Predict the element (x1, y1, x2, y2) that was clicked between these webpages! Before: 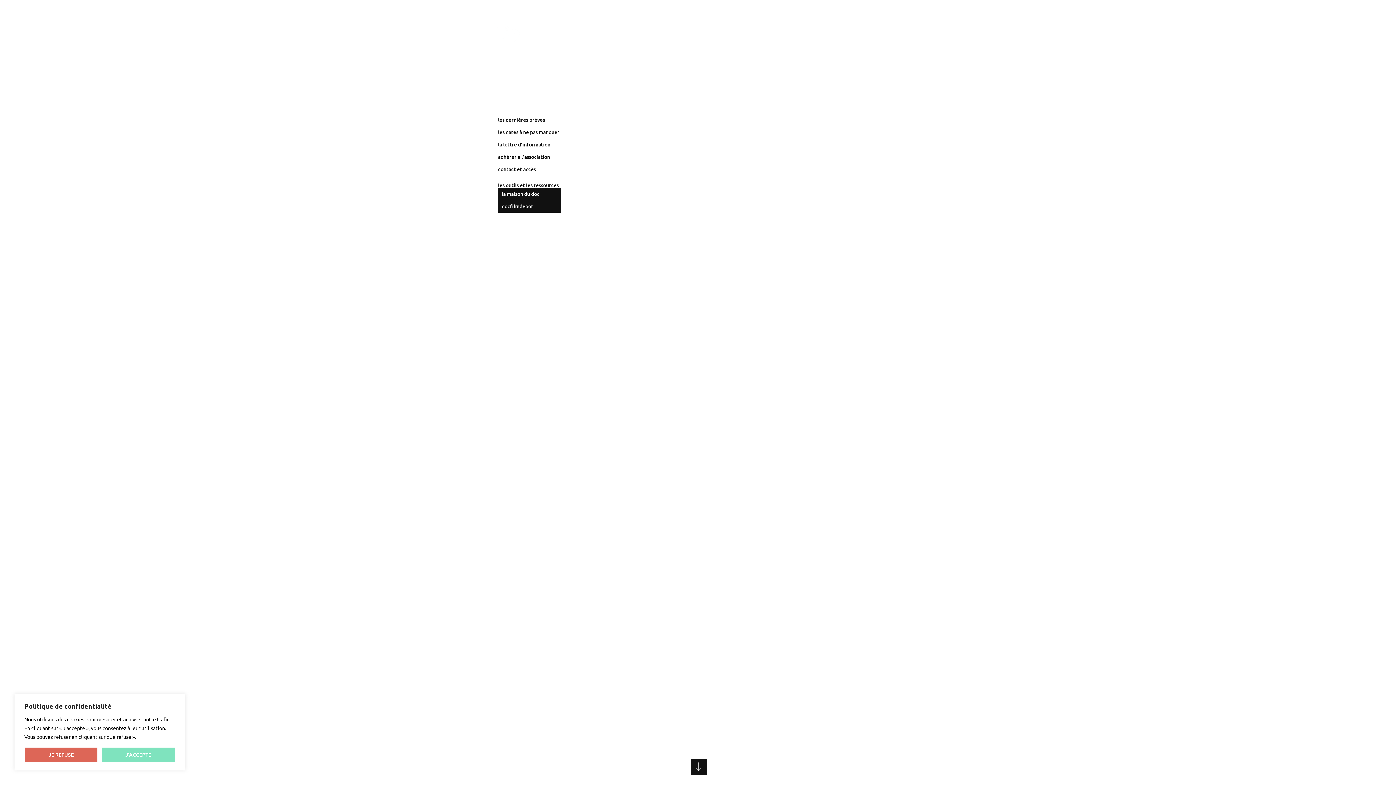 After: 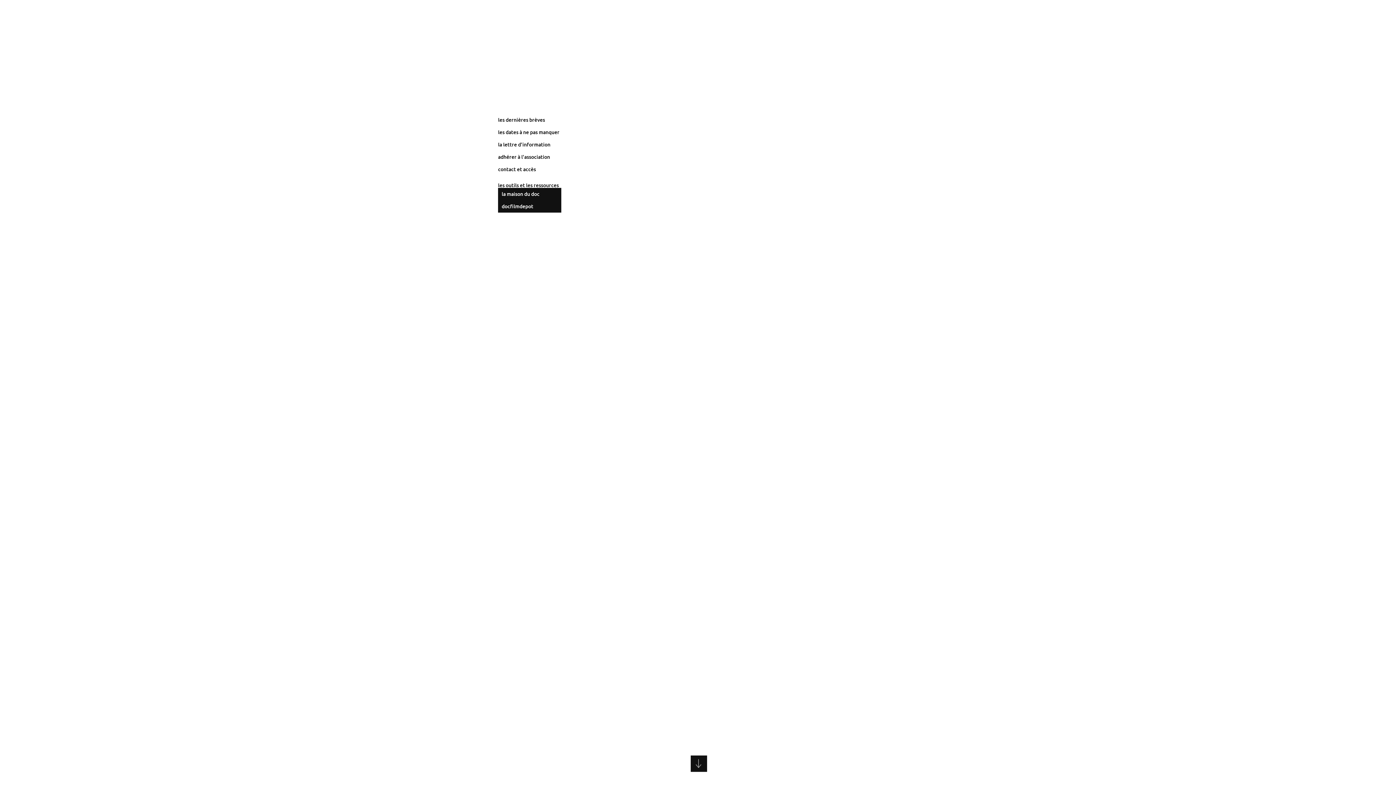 Action: bbox: (101, 747, 175, 763) label: J'ACCEPTE